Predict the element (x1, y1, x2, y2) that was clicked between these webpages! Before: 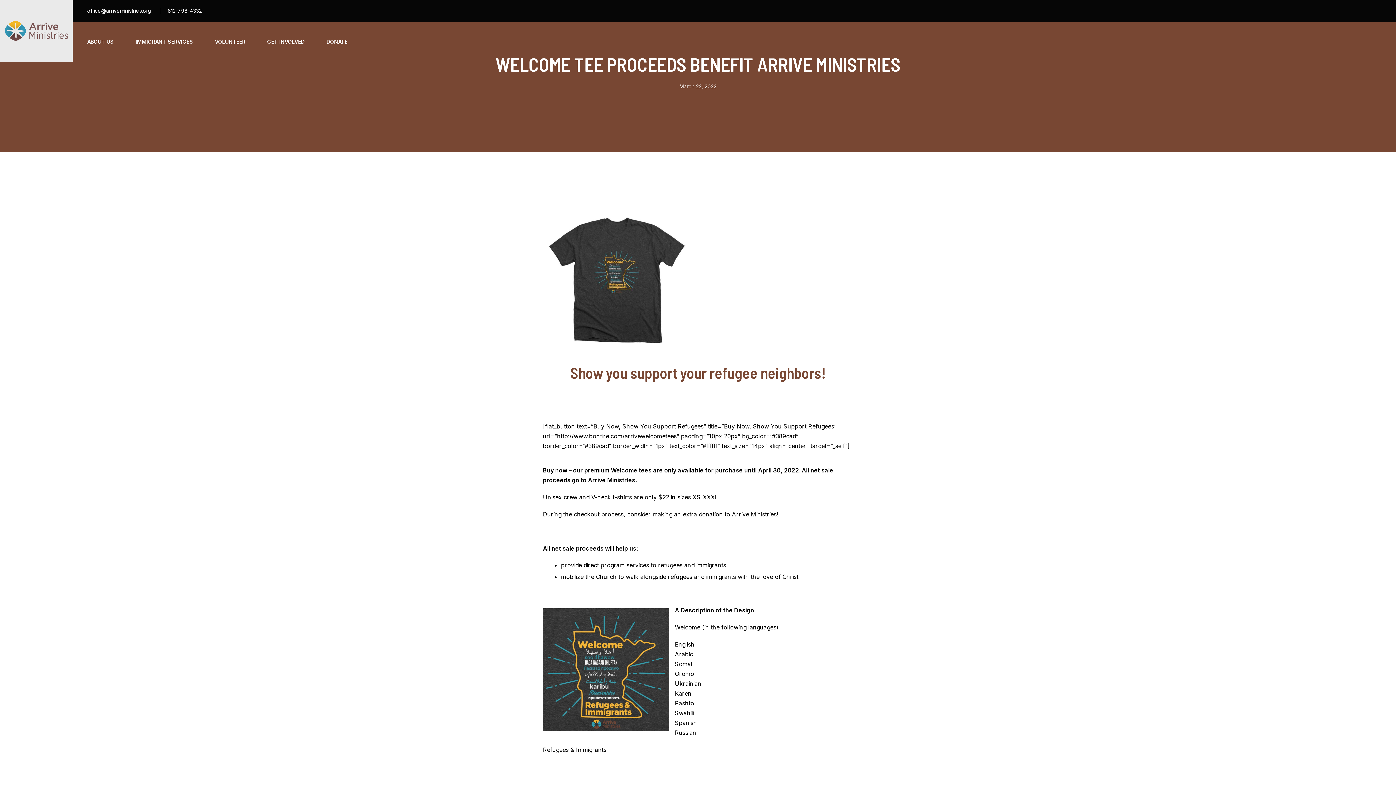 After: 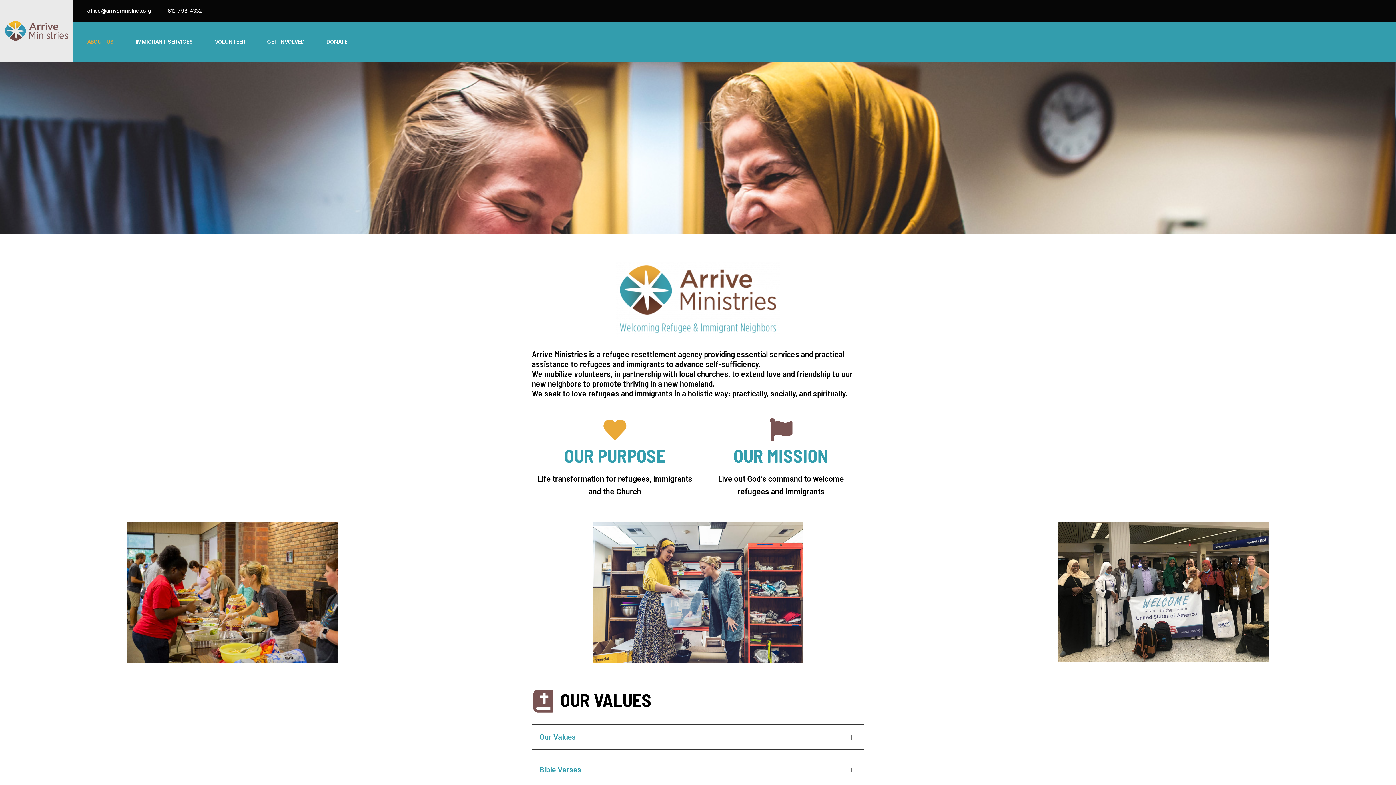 Action: label: ABOUT US bbox: (87, 21, 124, 61)